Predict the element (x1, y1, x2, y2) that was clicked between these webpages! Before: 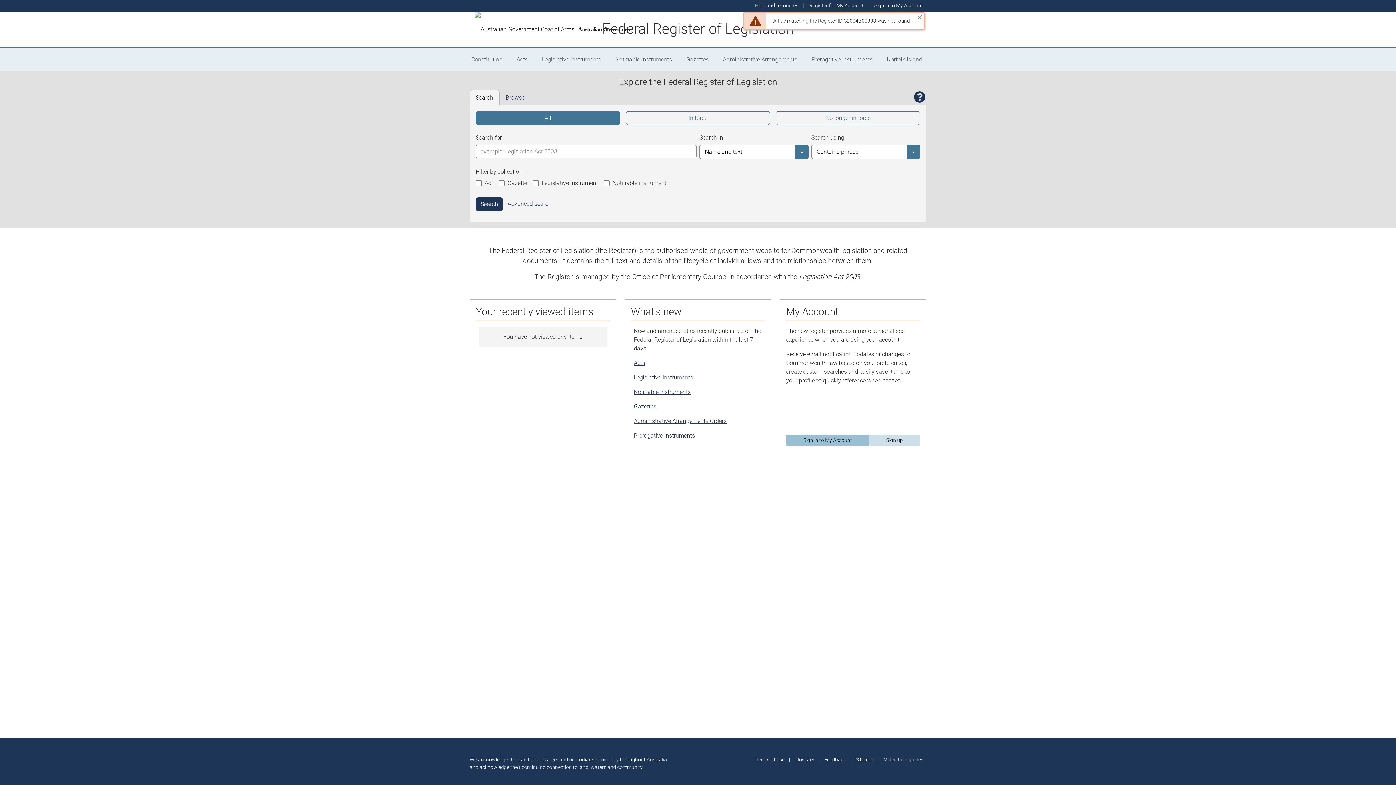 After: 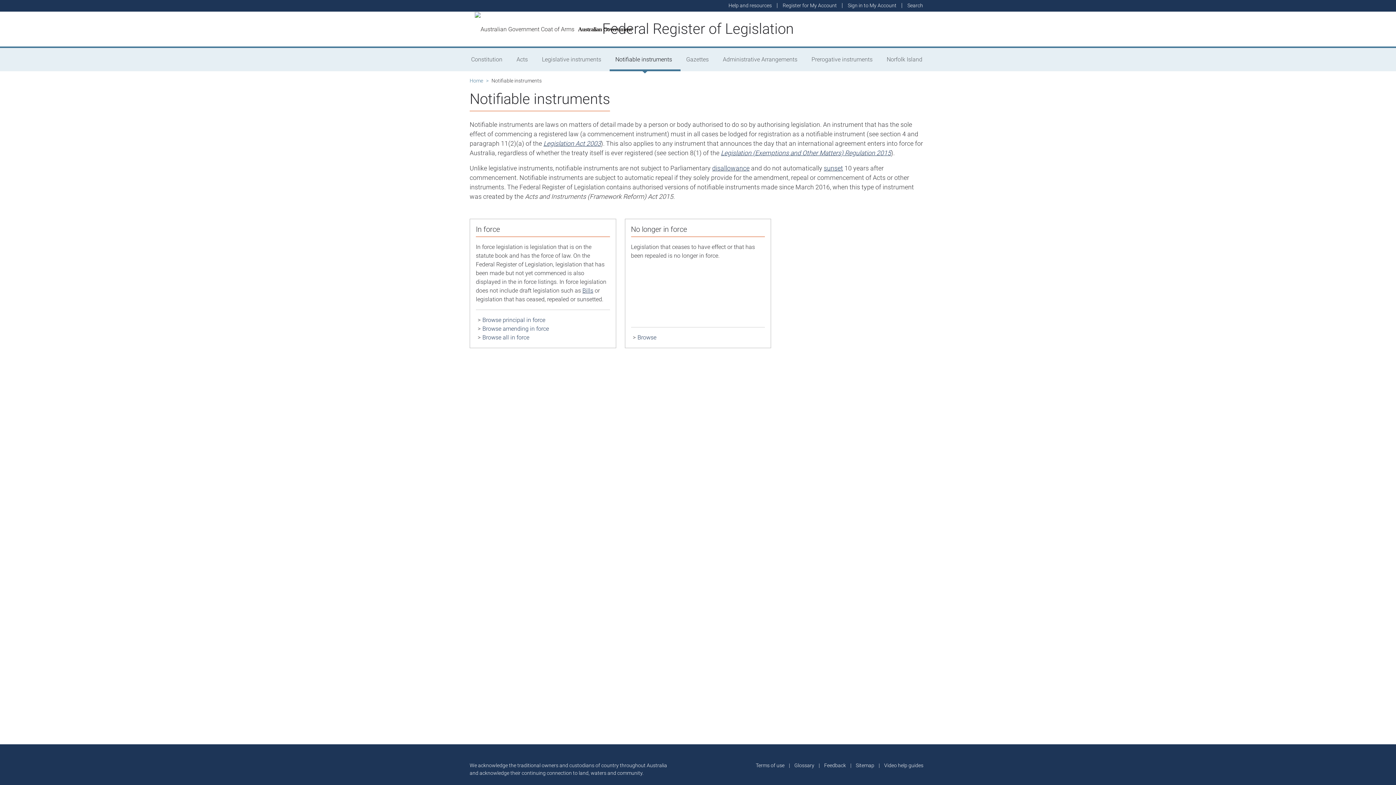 Action: label: Notifiable instruments bbox: (609, 48, 680, 71)